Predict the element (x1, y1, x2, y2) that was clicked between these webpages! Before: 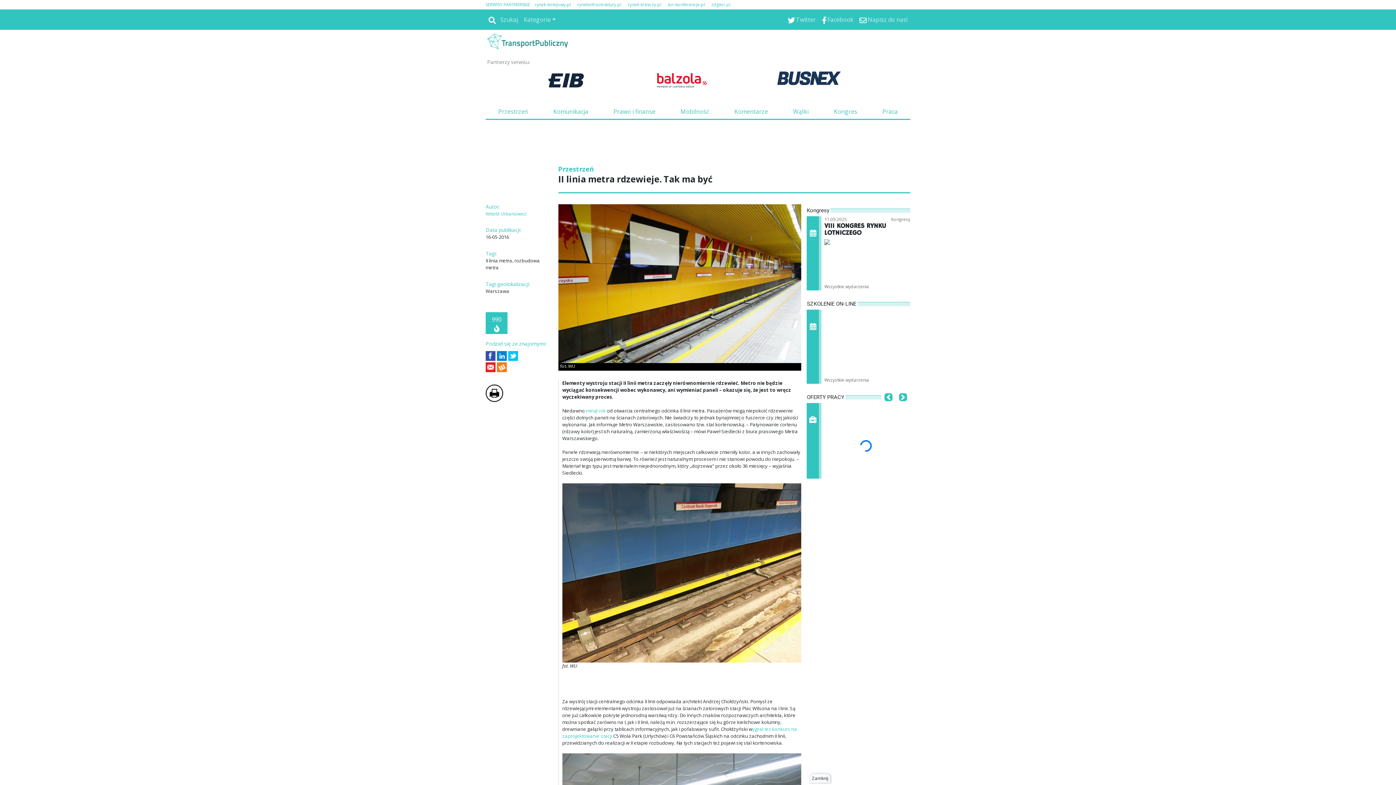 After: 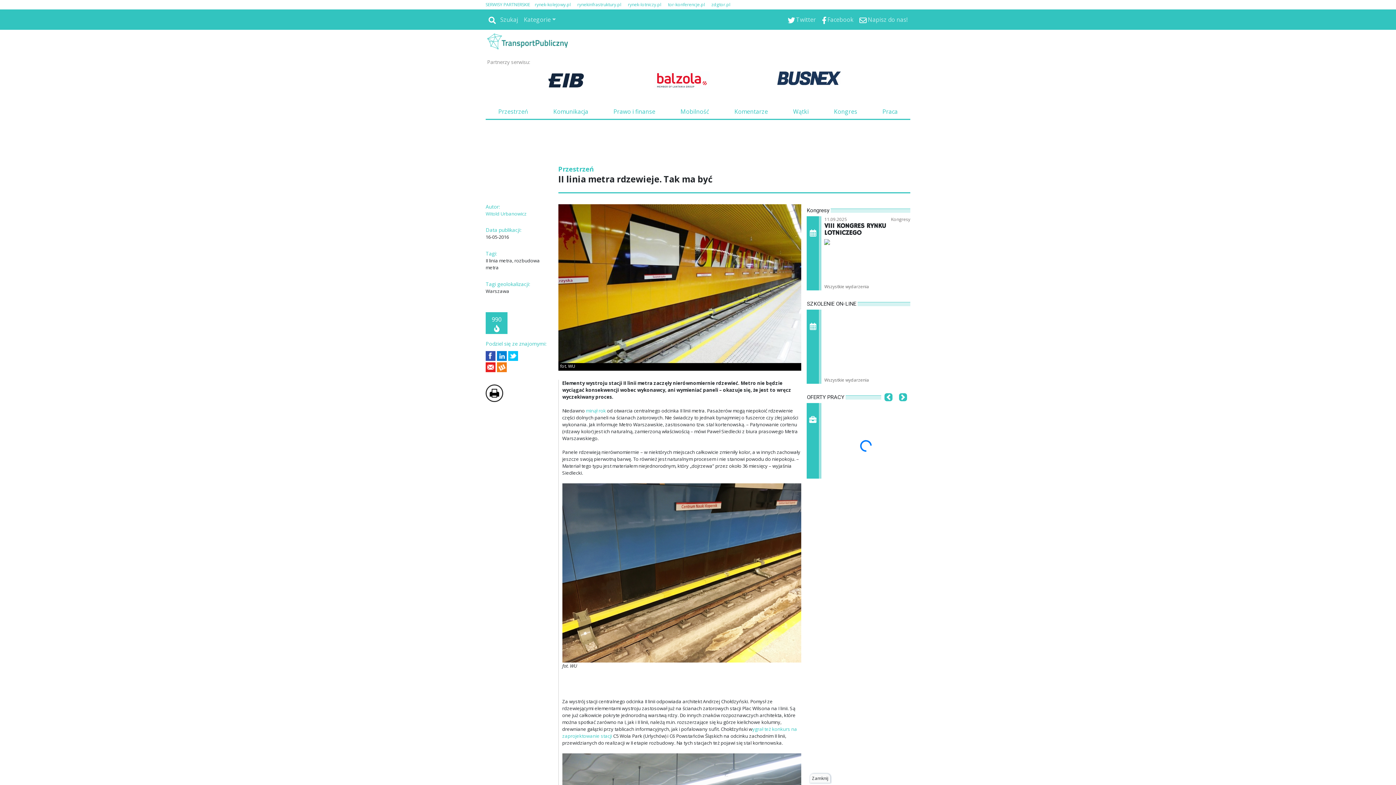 Action: bbox: (815, 216, 904, 245) label:  